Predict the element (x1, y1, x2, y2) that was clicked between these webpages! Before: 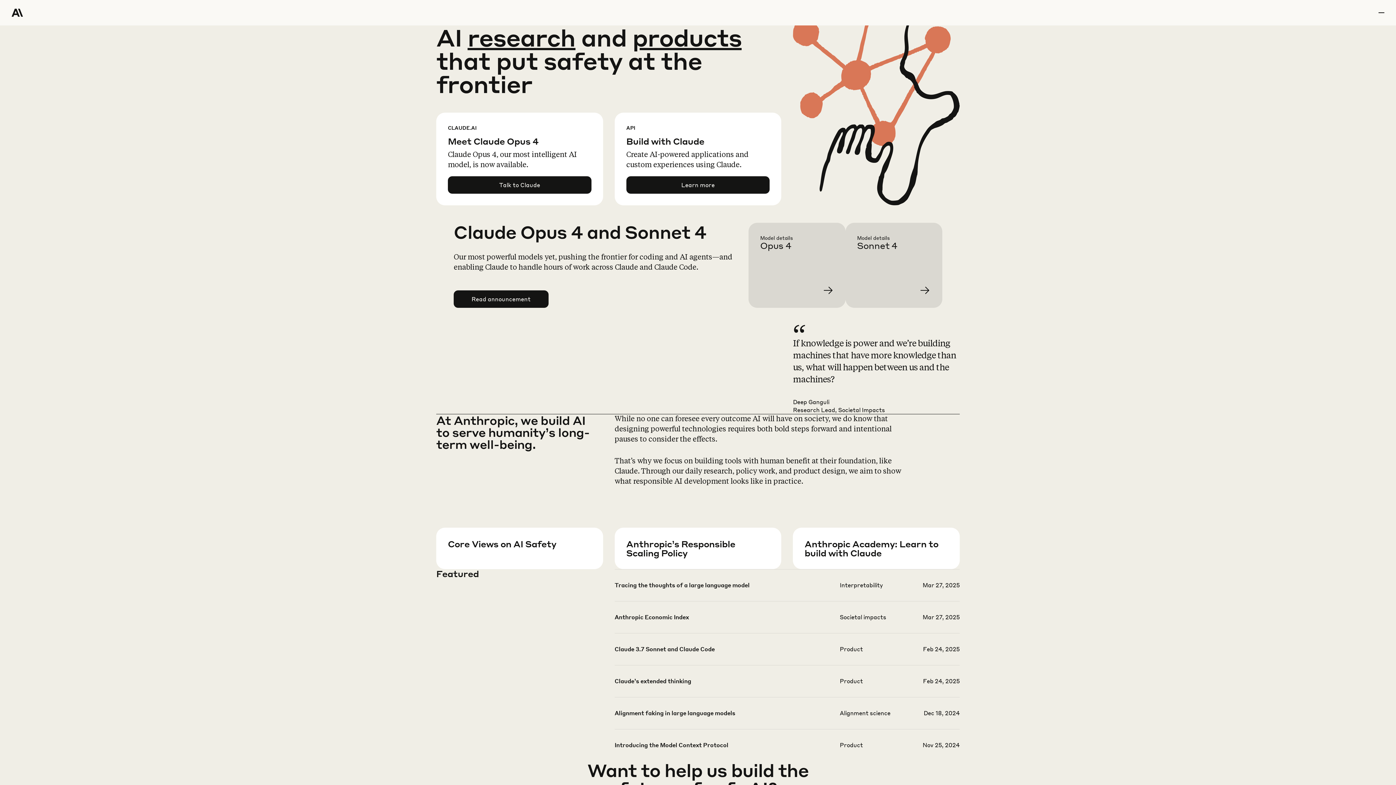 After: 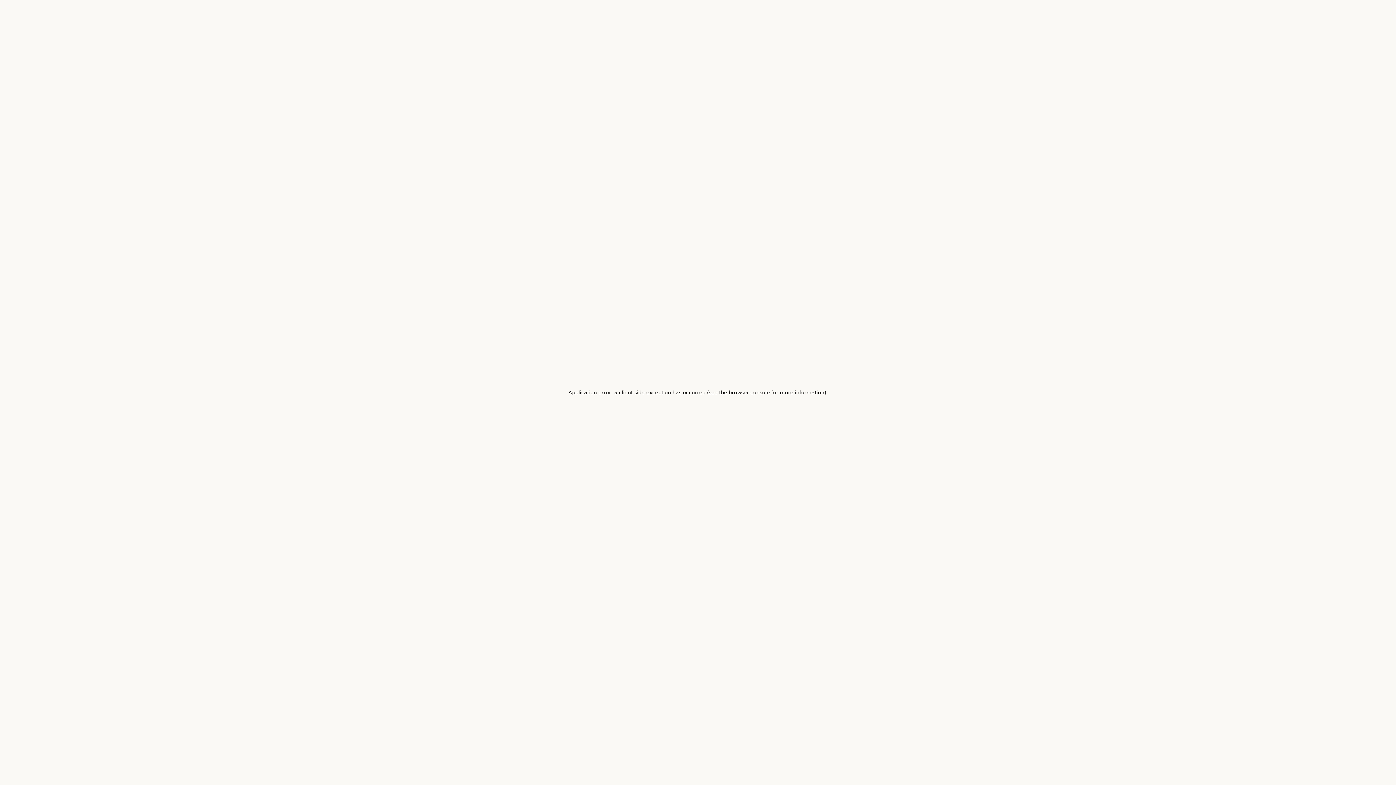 Action: bbox: (614, 613, 959, 644)